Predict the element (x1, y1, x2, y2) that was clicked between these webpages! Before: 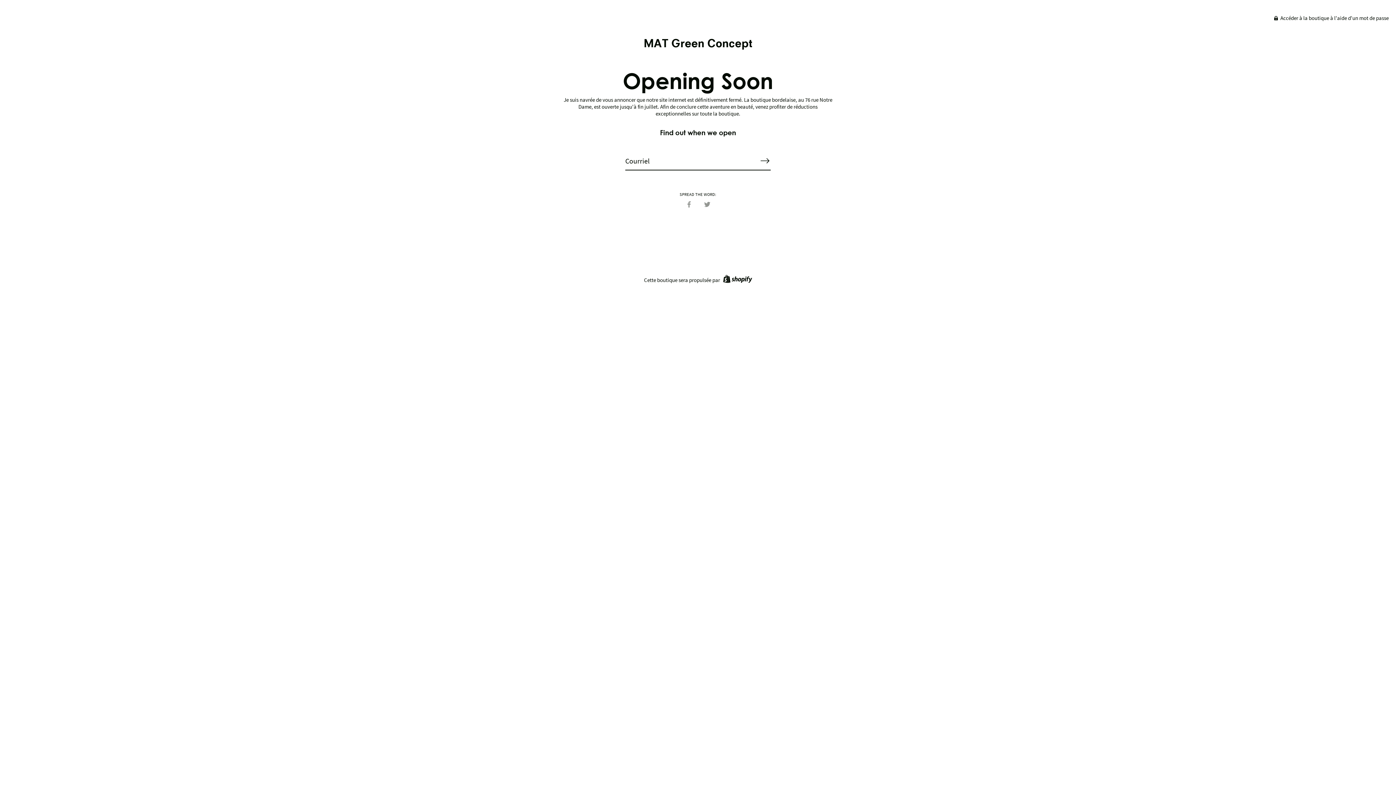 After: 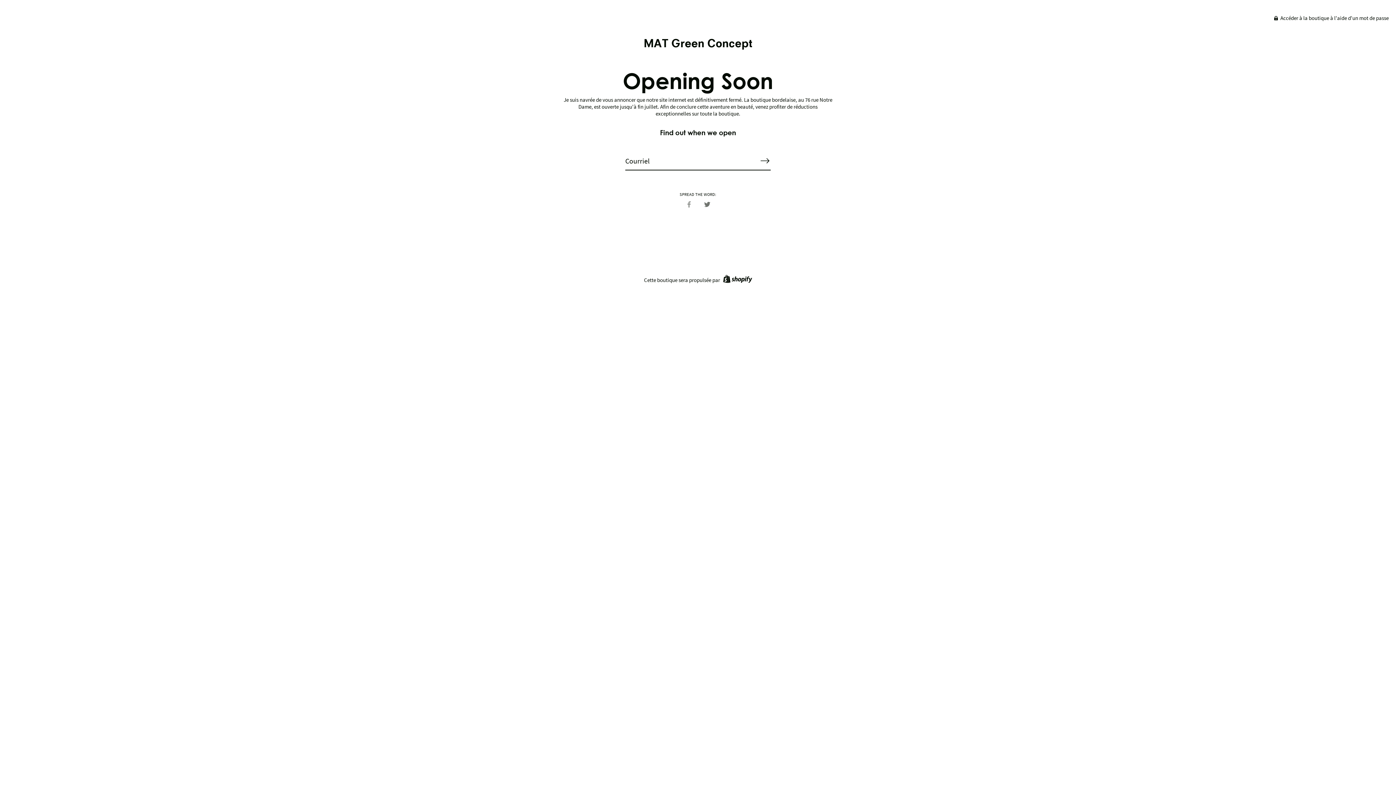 Action: label: Tweeter bbox: (704, 200, 710, 207)